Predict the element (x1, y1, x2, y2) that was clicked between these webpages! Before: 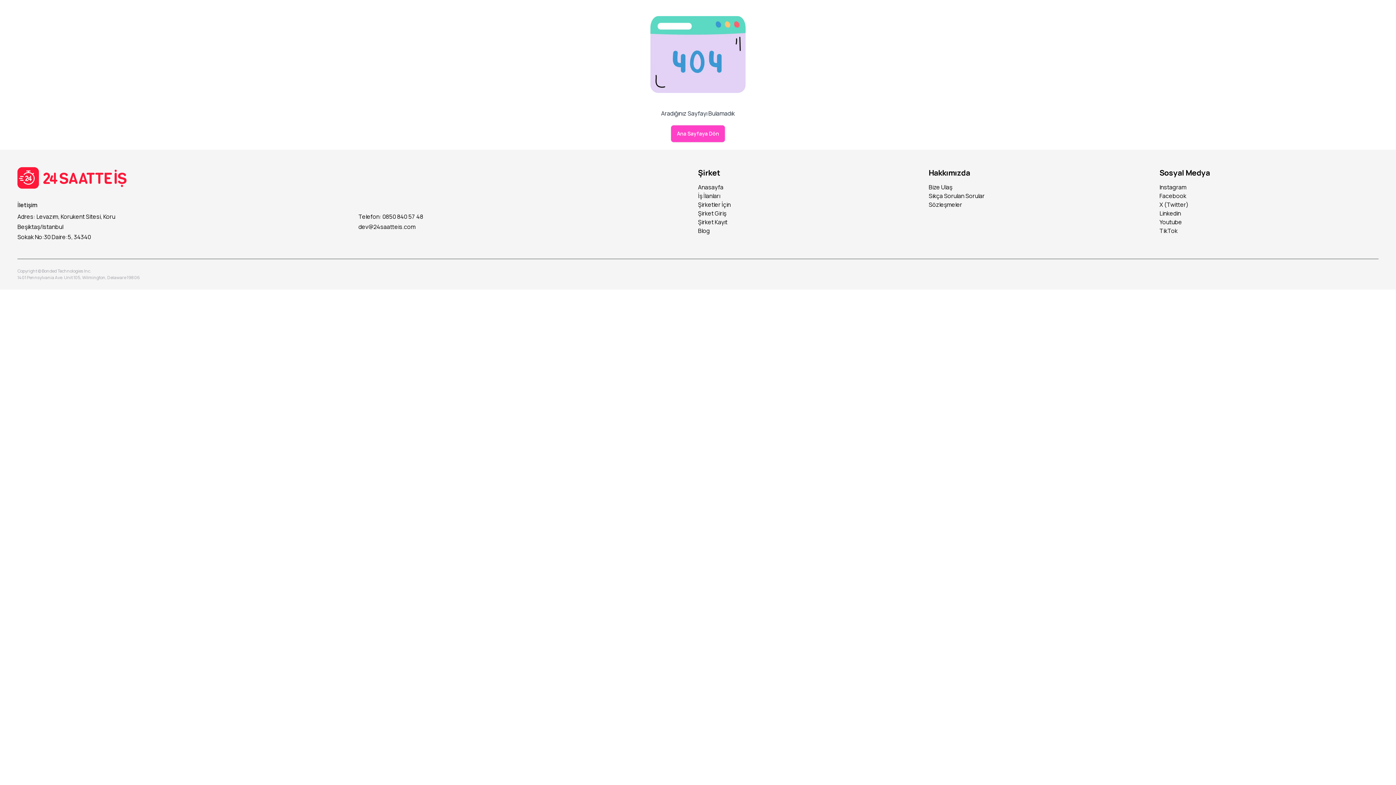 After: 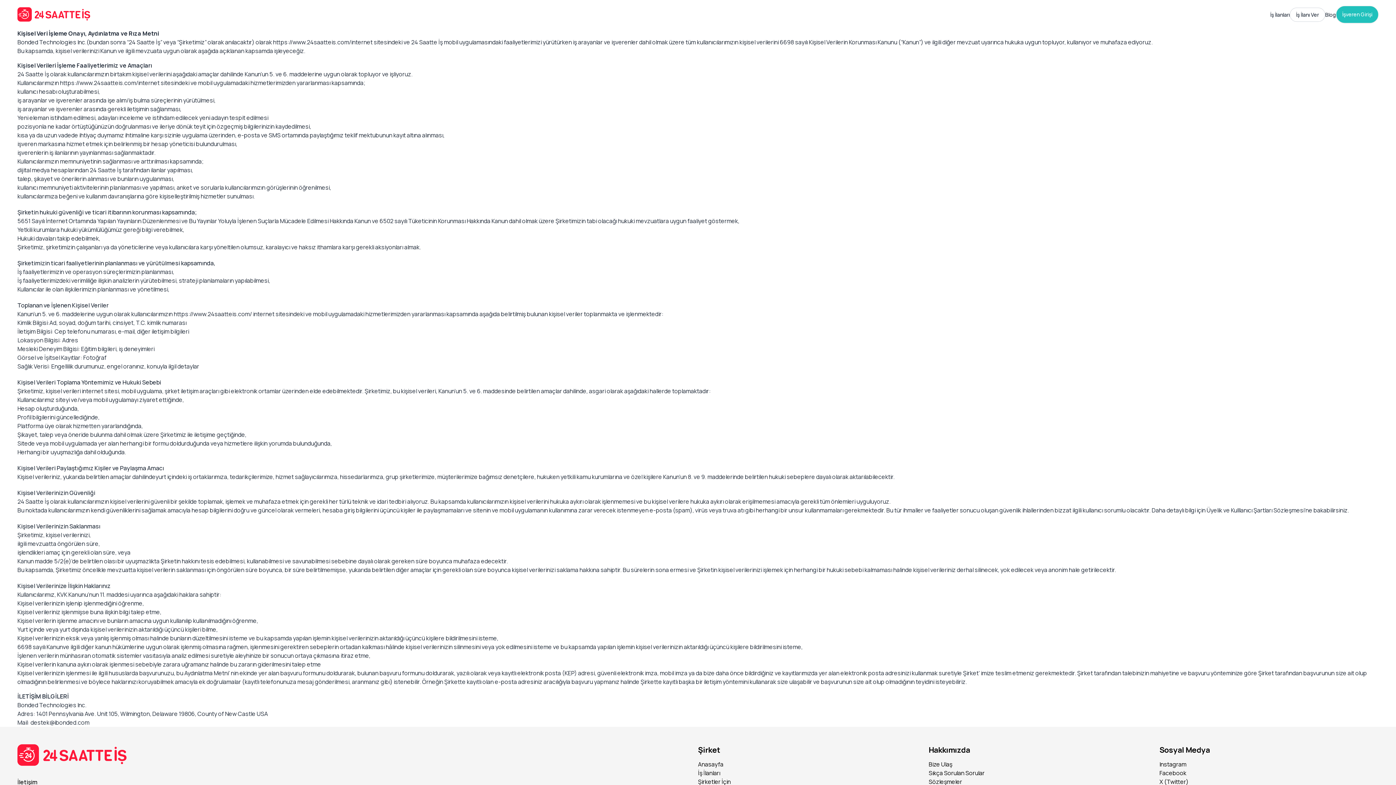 Action: label: Sözleşmeler bbox: (928, 200, 1148, 209)